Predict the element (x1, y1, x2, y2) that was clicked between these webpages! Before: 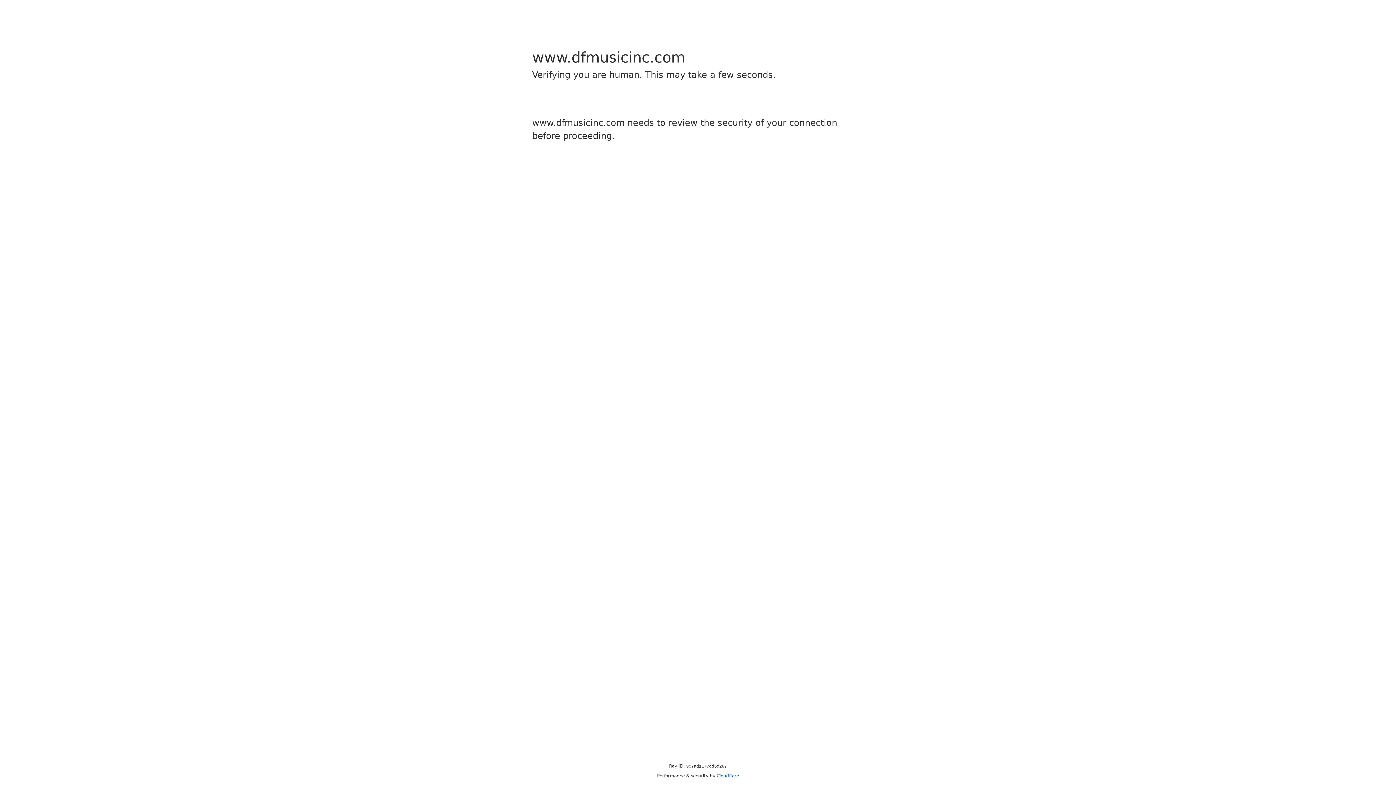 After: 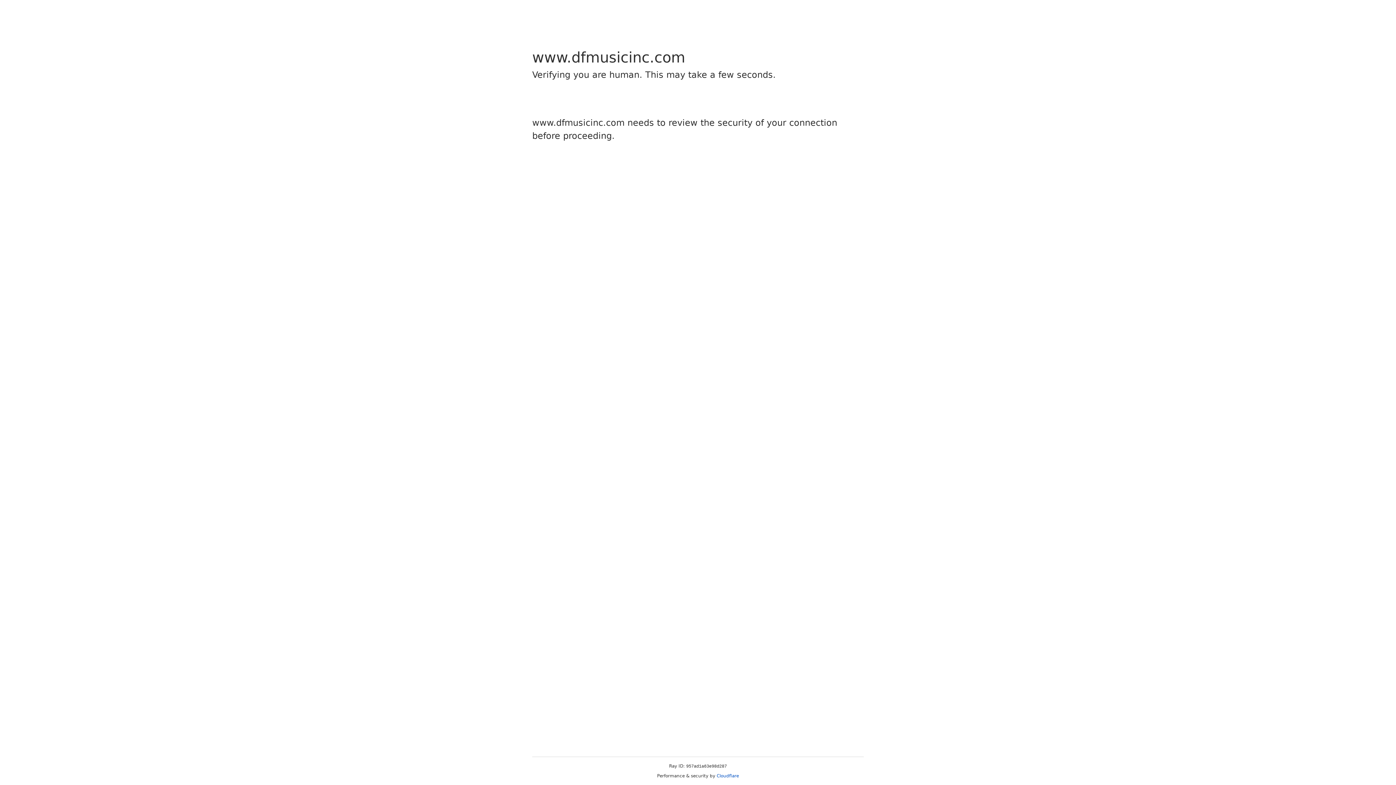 Action: bbox: (716, 773, 739, 778) label: Cloudflare